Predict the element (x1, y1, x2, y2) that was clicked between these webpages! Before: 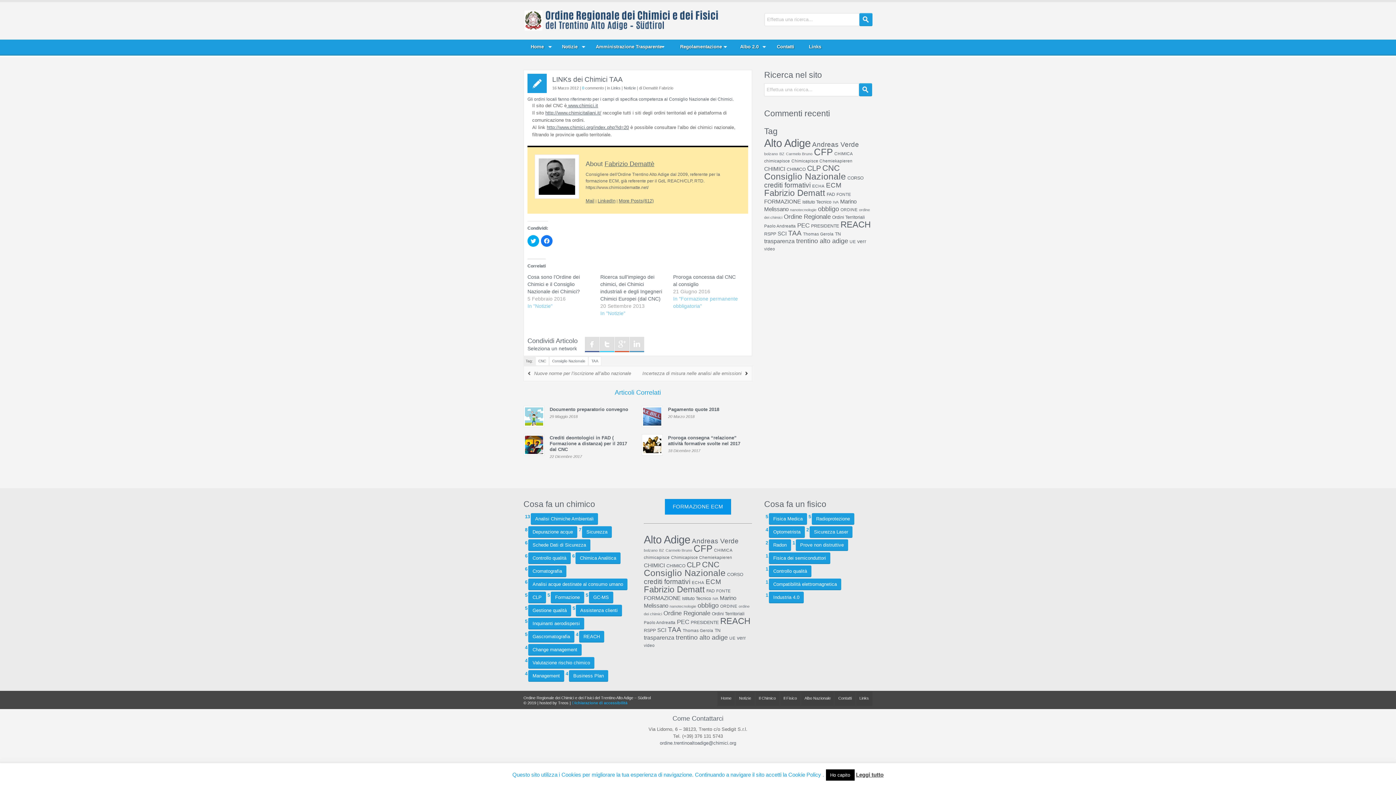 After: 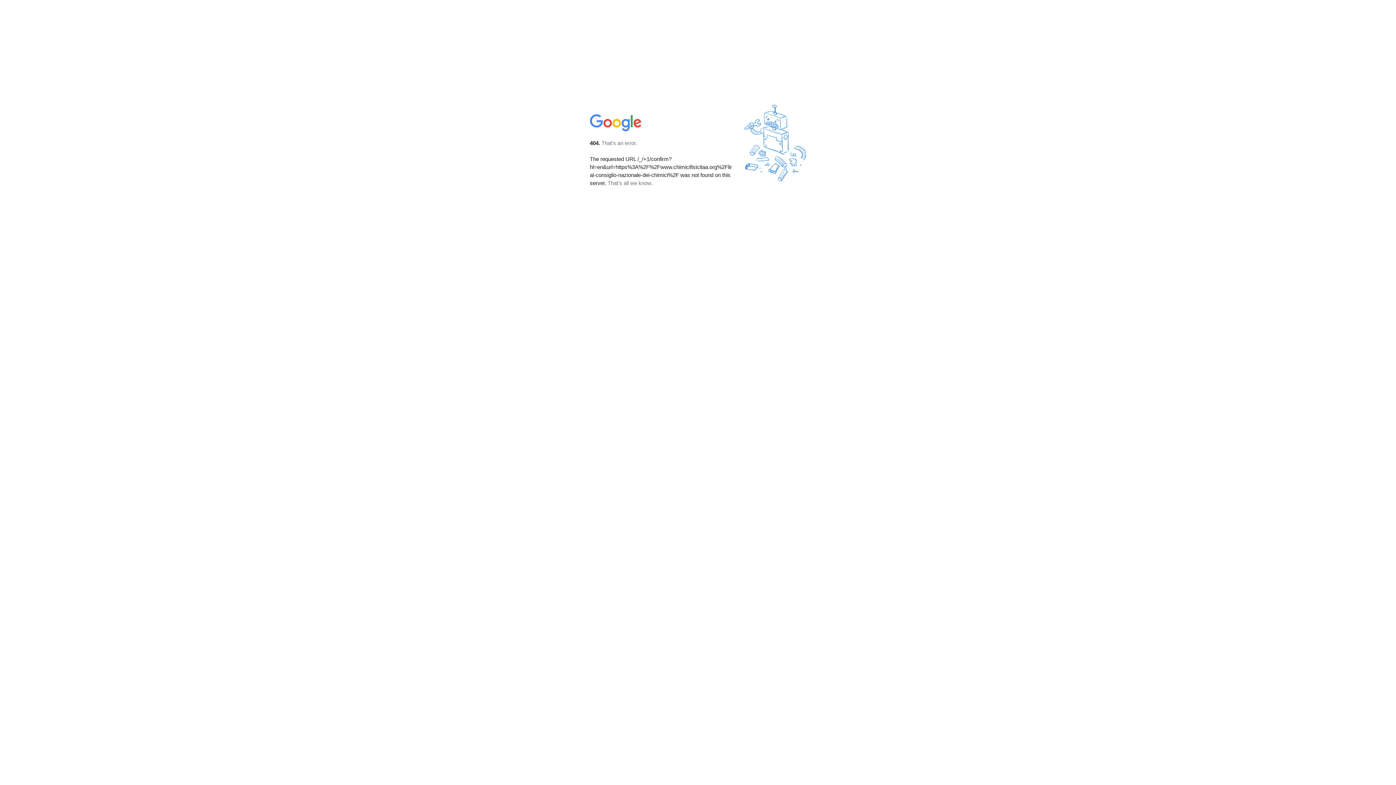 Action: bbox: (614, 337, 629, 351)